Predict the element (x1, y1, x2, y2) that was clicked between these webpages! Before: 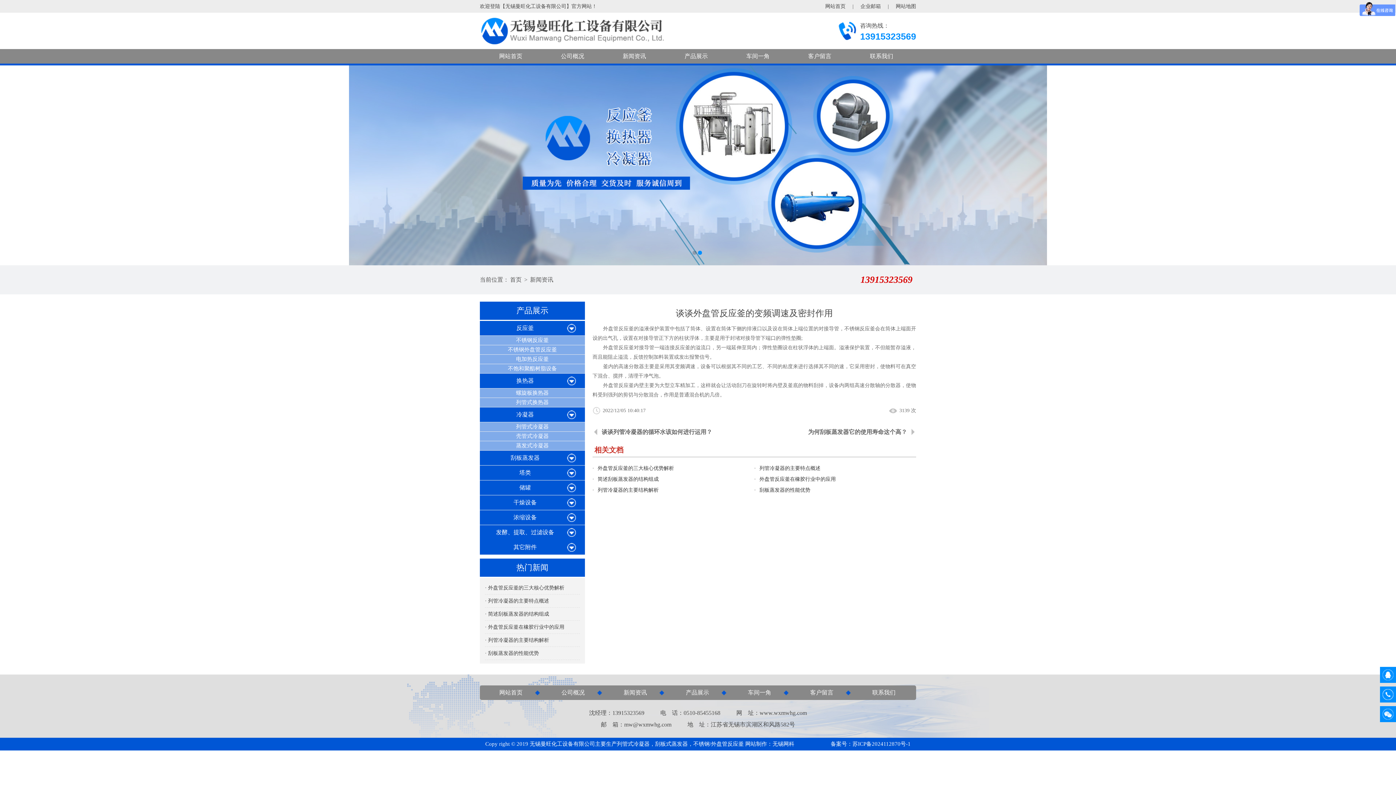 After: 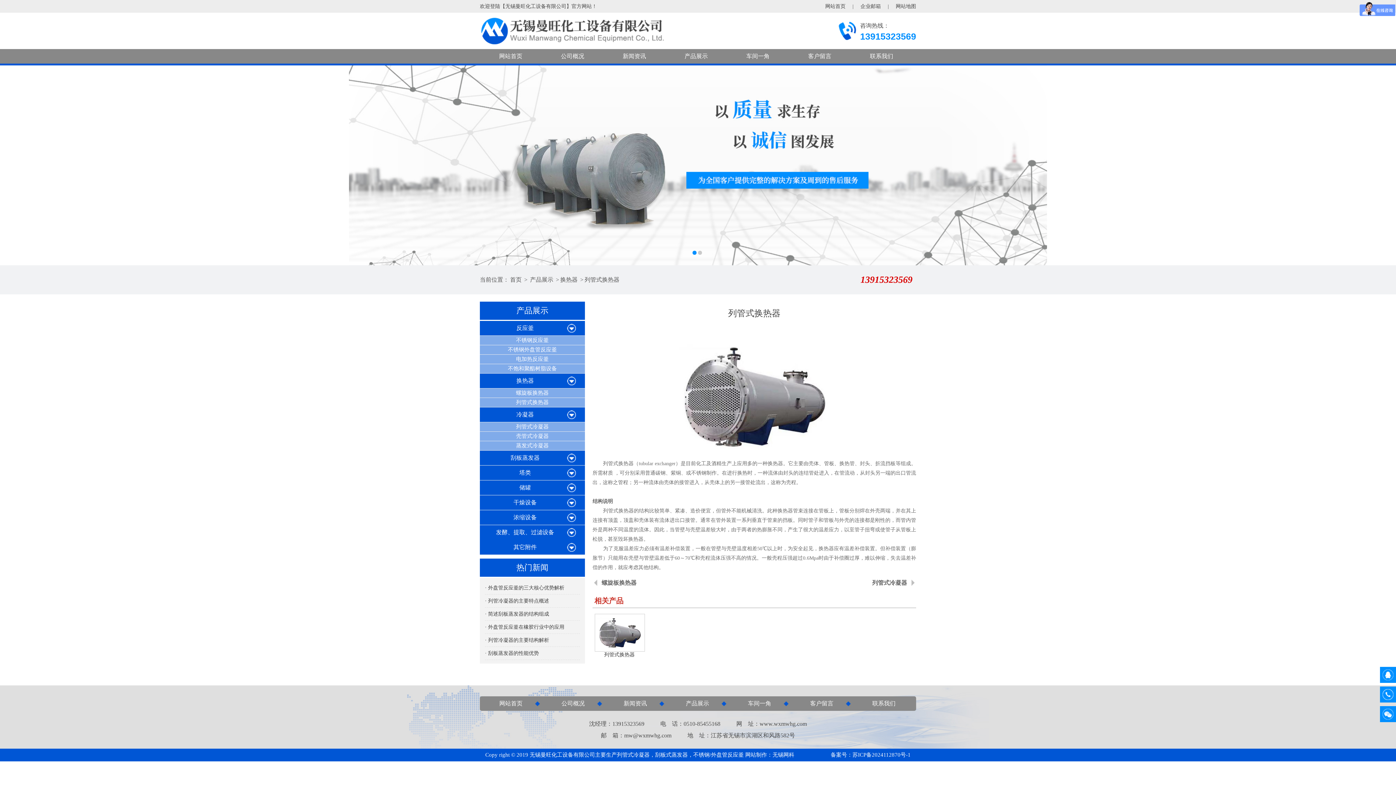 Action: label: 列管式换热器 bbox: (480, 398, 585, 407)